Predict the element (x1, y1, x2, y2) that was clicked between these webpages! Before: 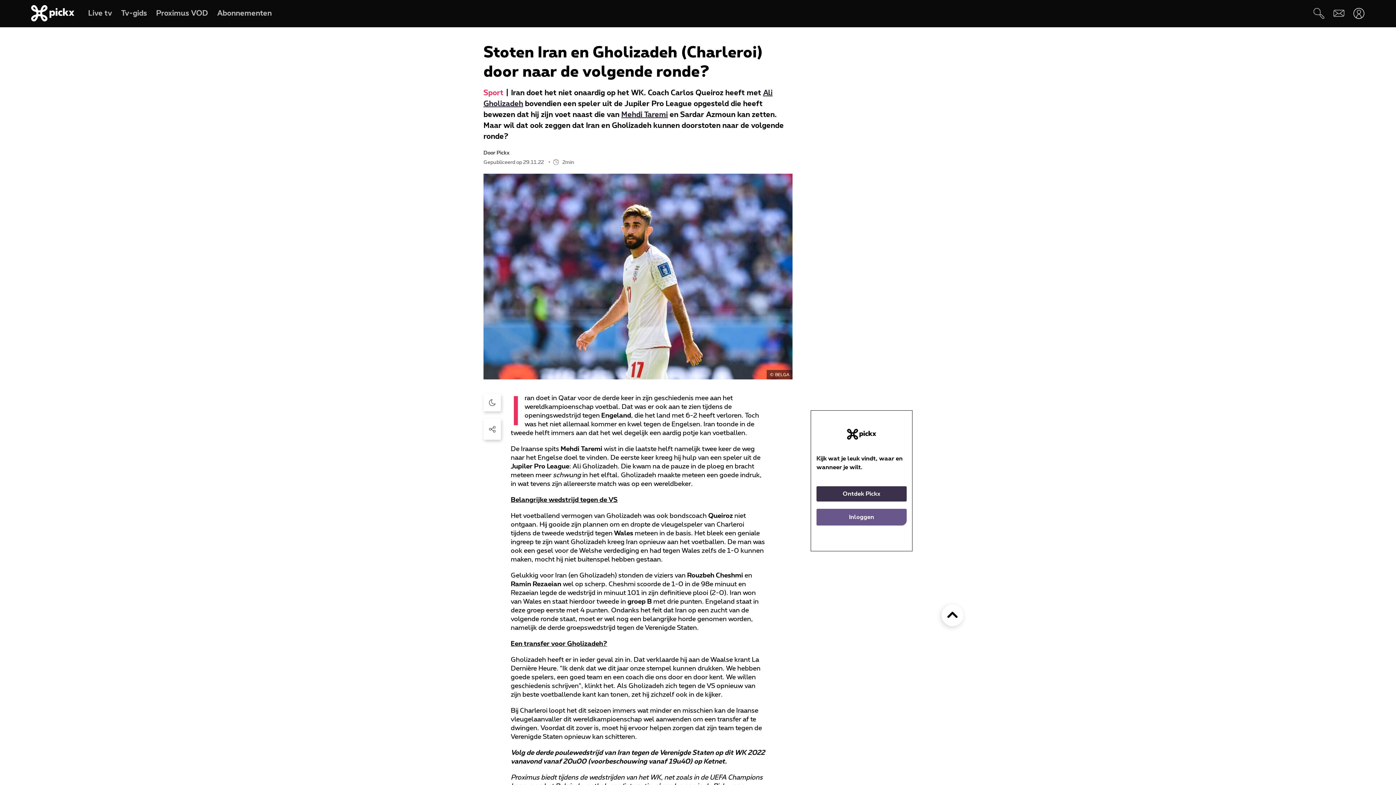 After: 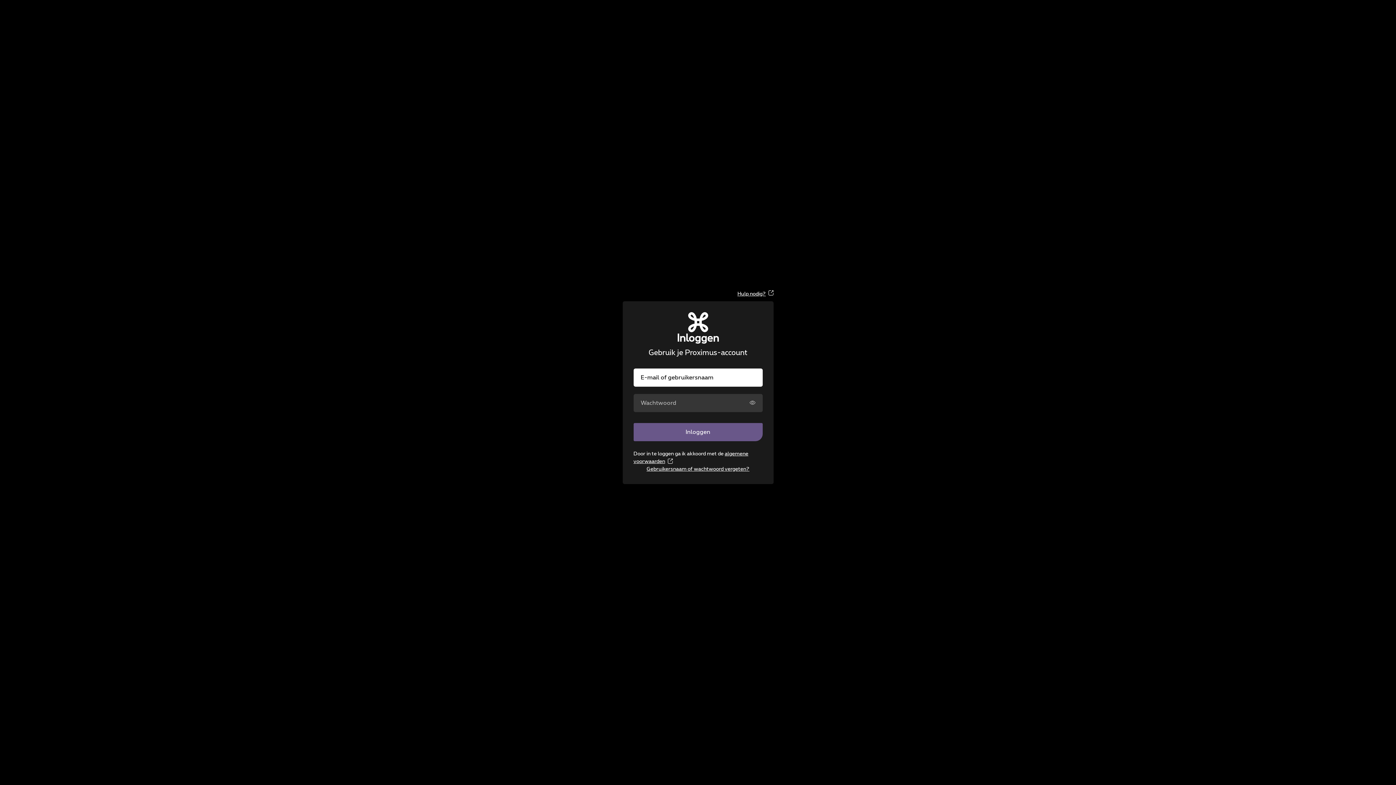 Action: bbox: (816, 509, 906, 525) label: Inloggen